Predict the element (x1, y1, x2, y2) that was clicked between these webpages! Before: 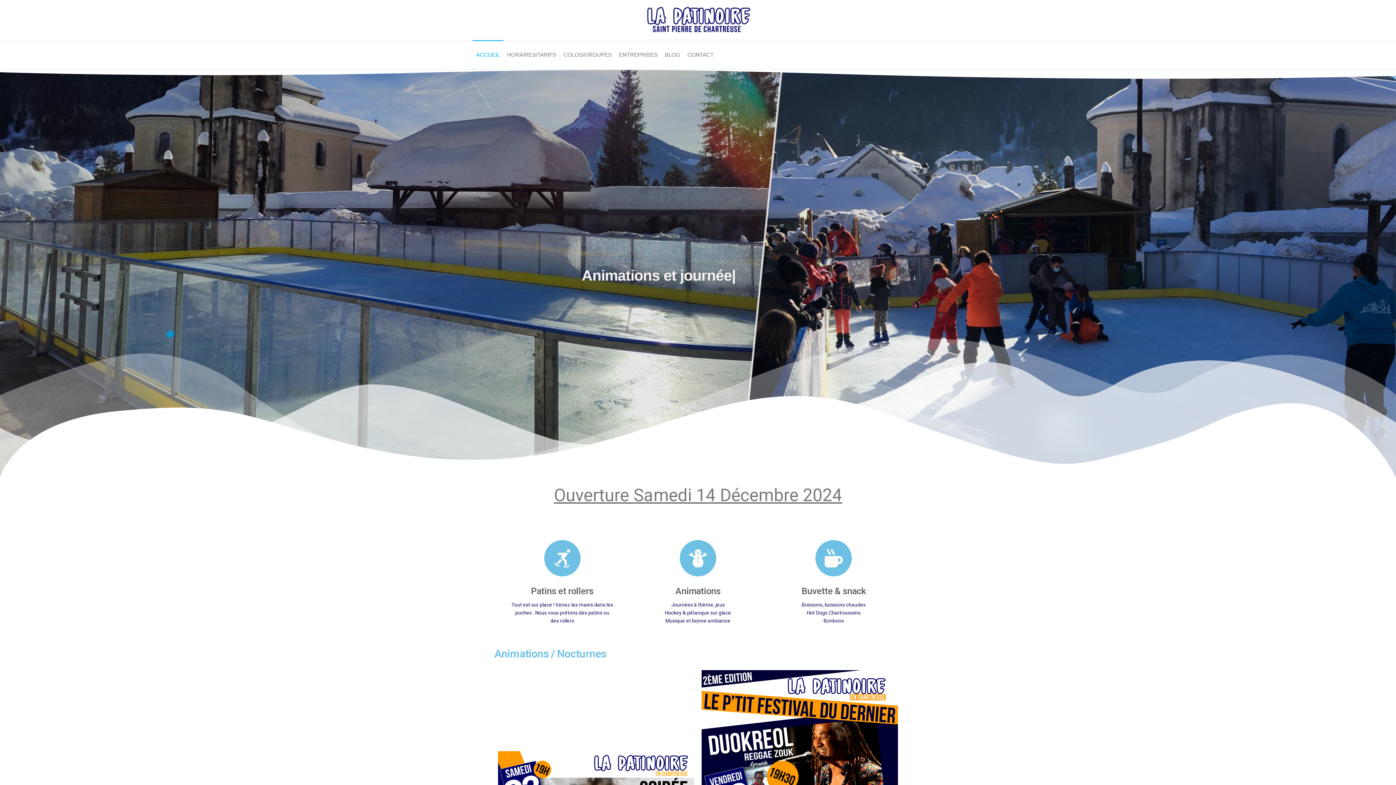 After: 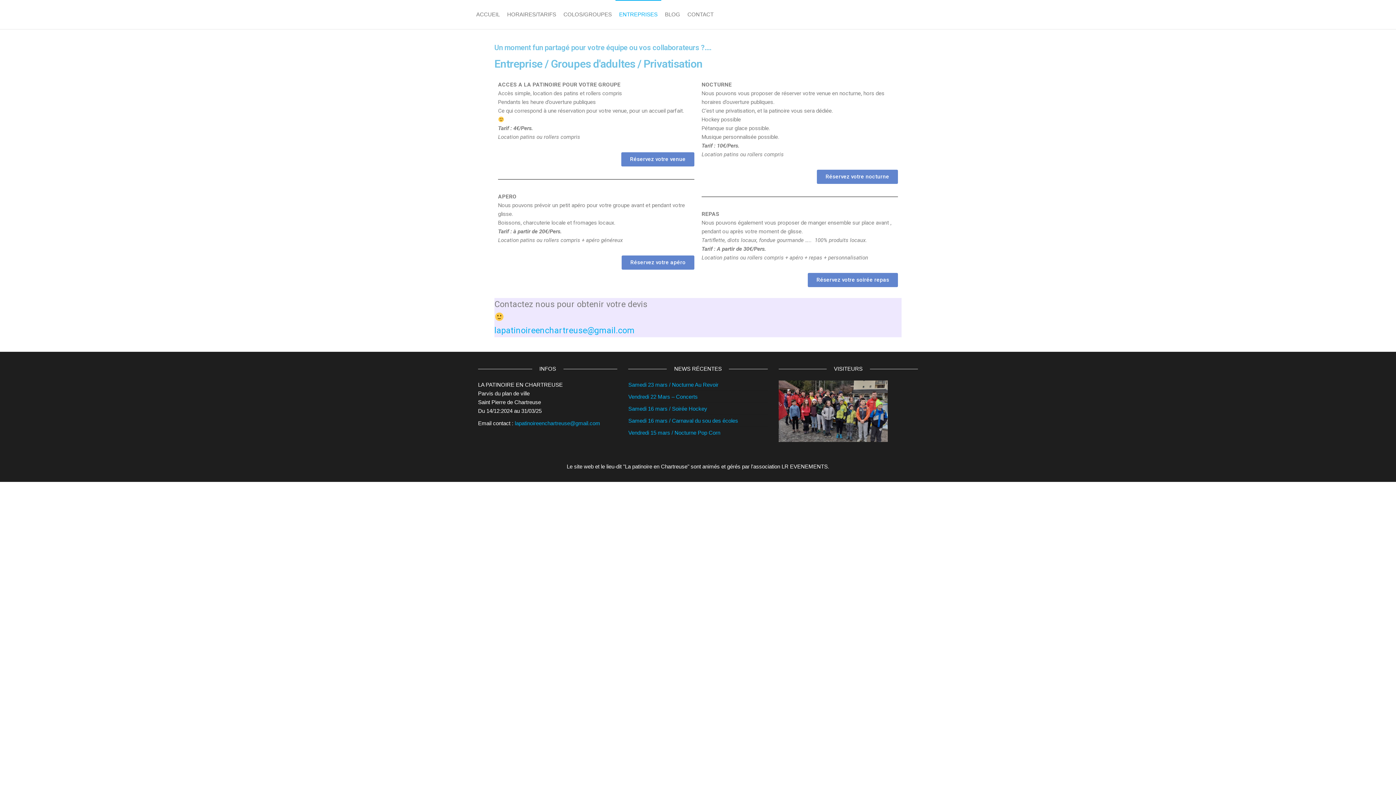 Action: bbox: (615, 40, 661, 69) label: ENTREPRISES